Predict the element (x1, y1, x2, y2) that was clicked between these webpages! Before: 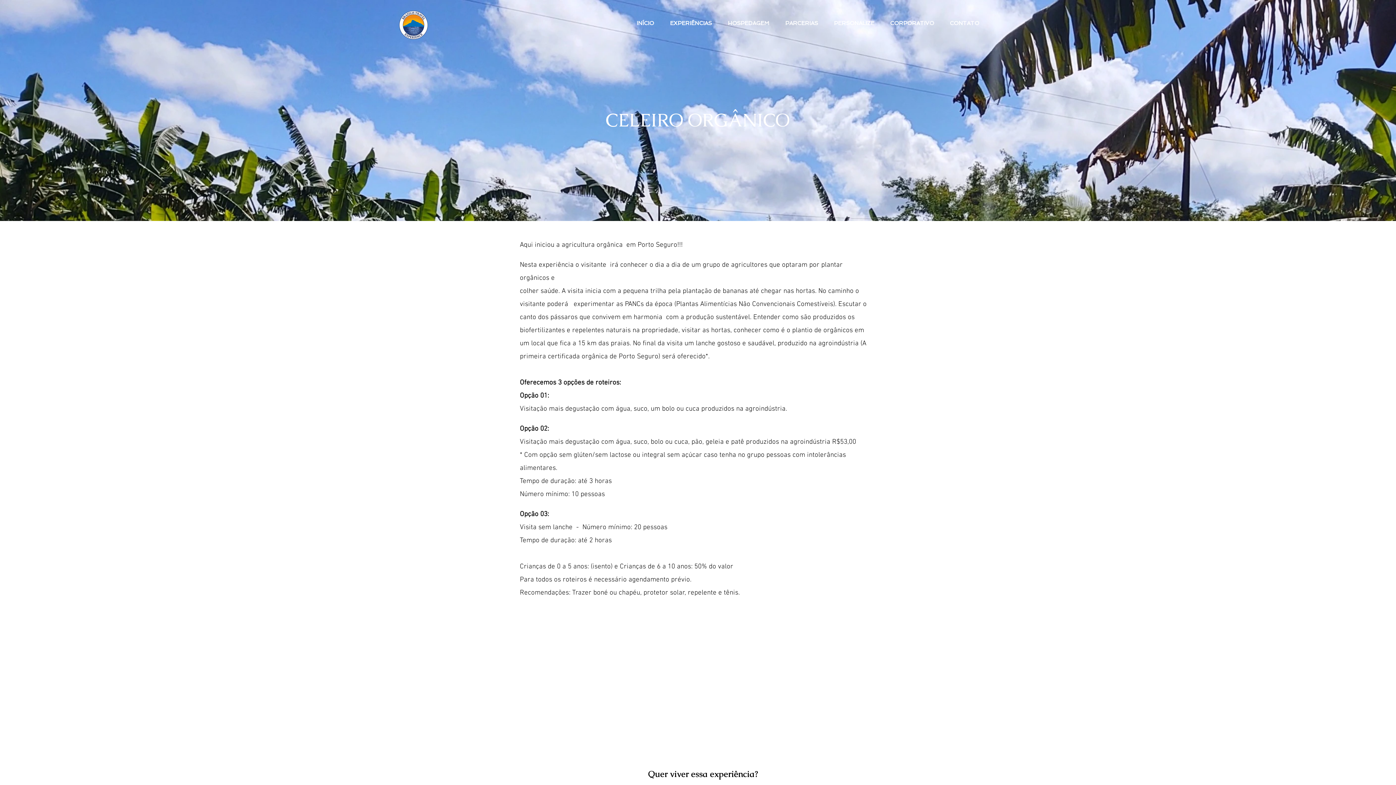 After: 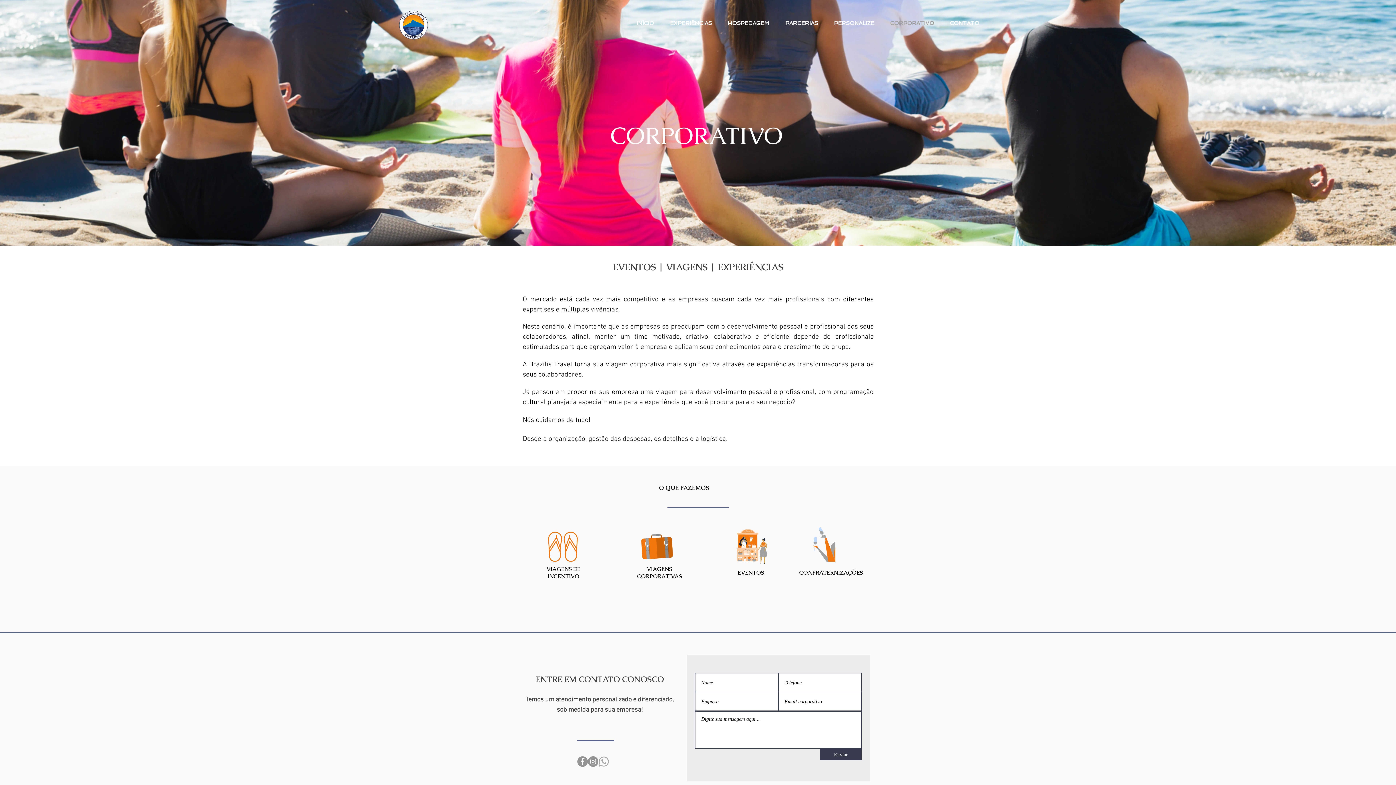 Action: label: CORPORATIVO bbox: (882, 16, 942, 30)